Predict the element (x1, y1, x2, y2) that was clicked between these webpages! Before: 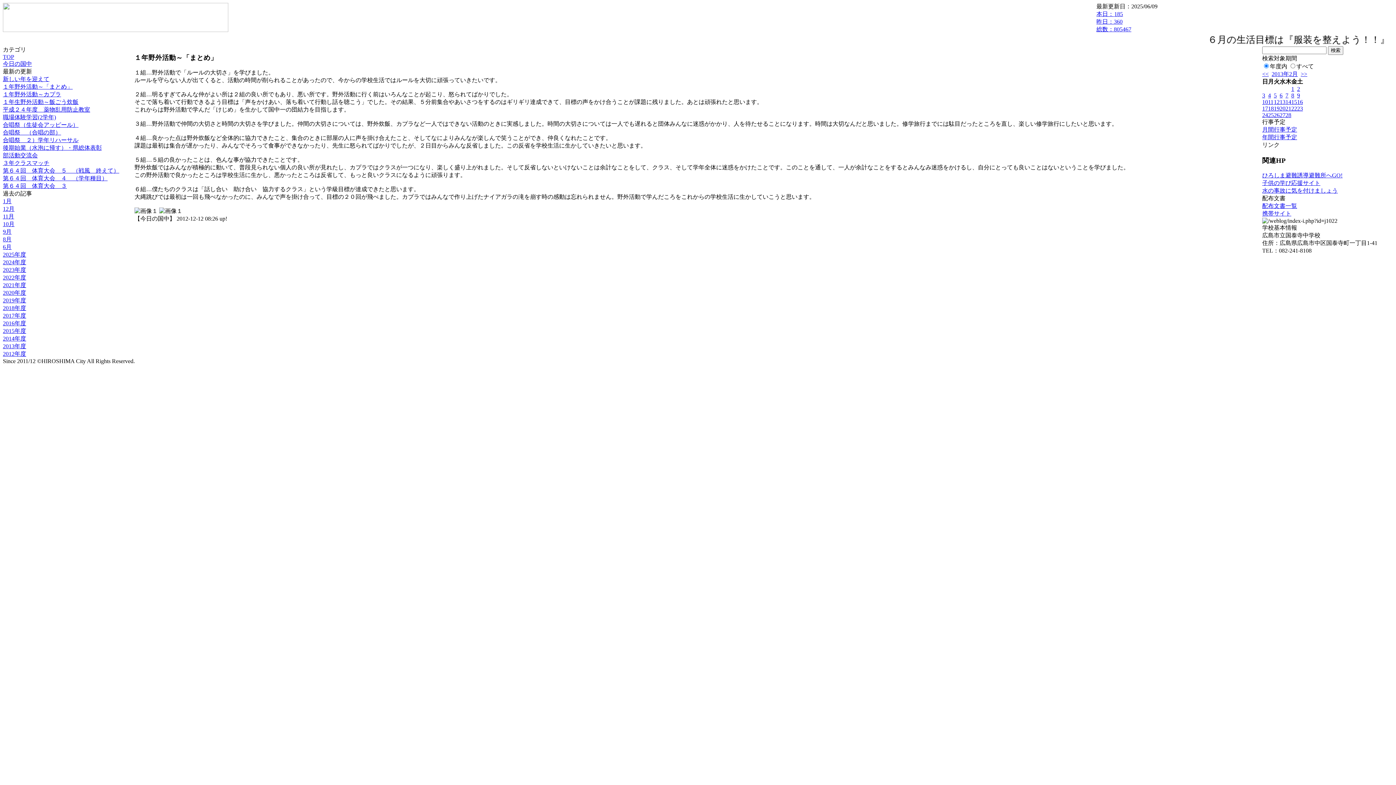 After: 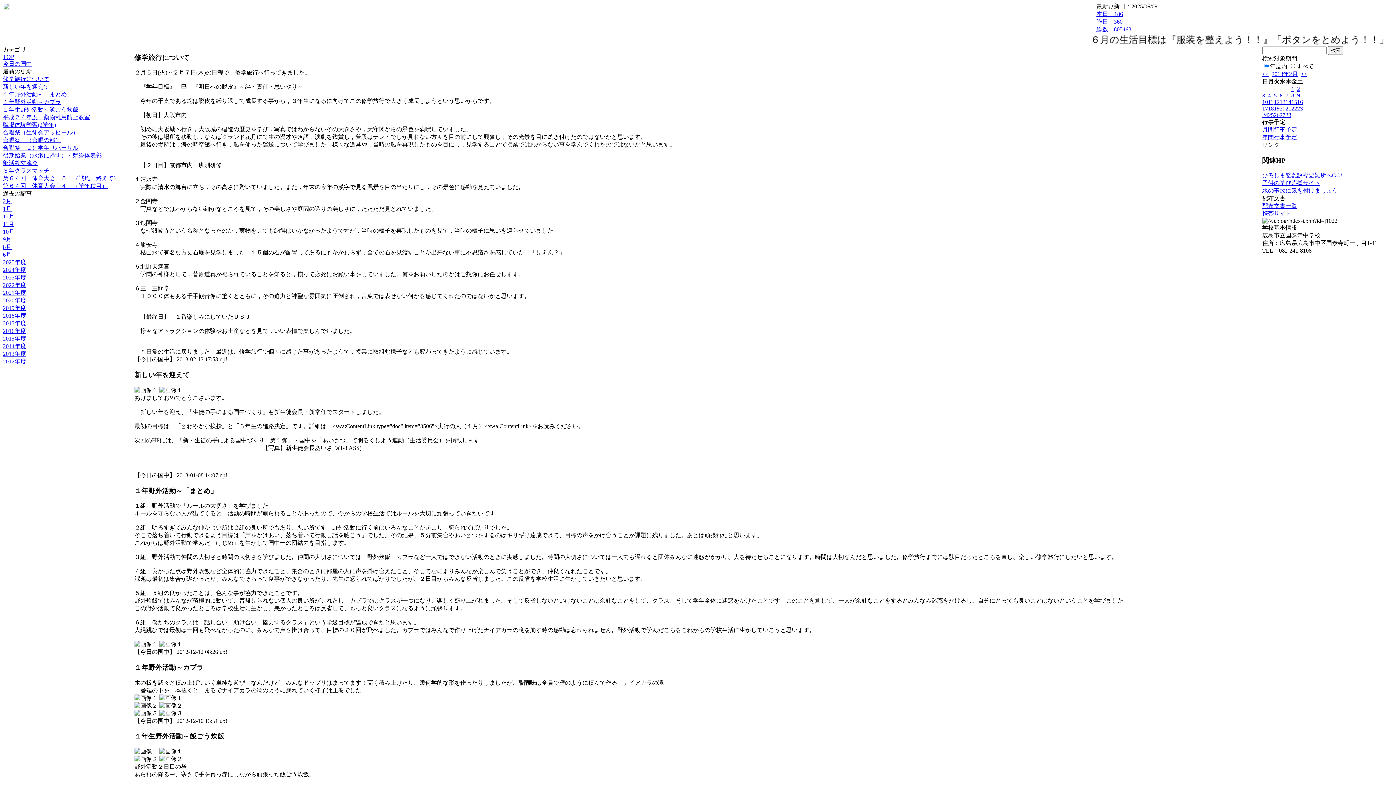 Action: bbox: (1268, 105, 1274, 111) label: 18